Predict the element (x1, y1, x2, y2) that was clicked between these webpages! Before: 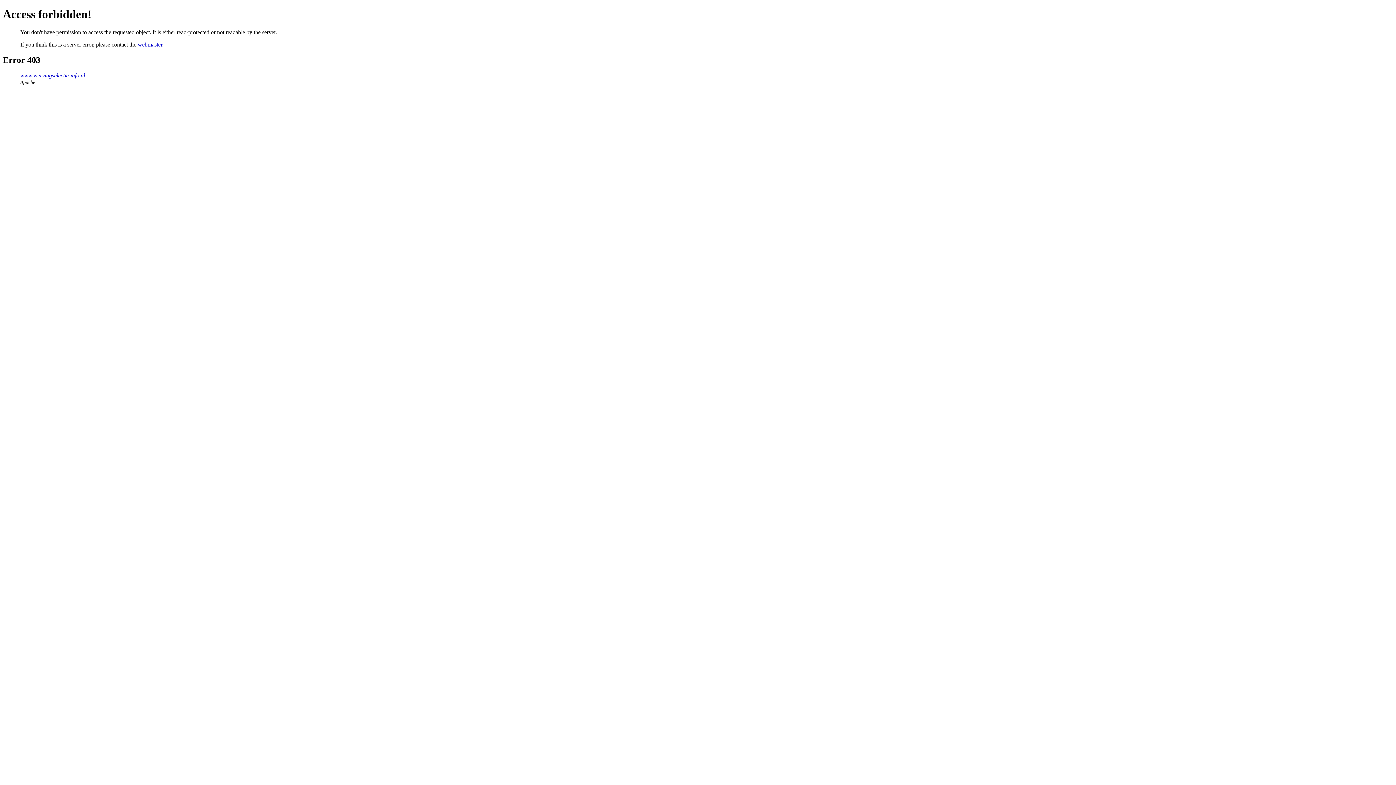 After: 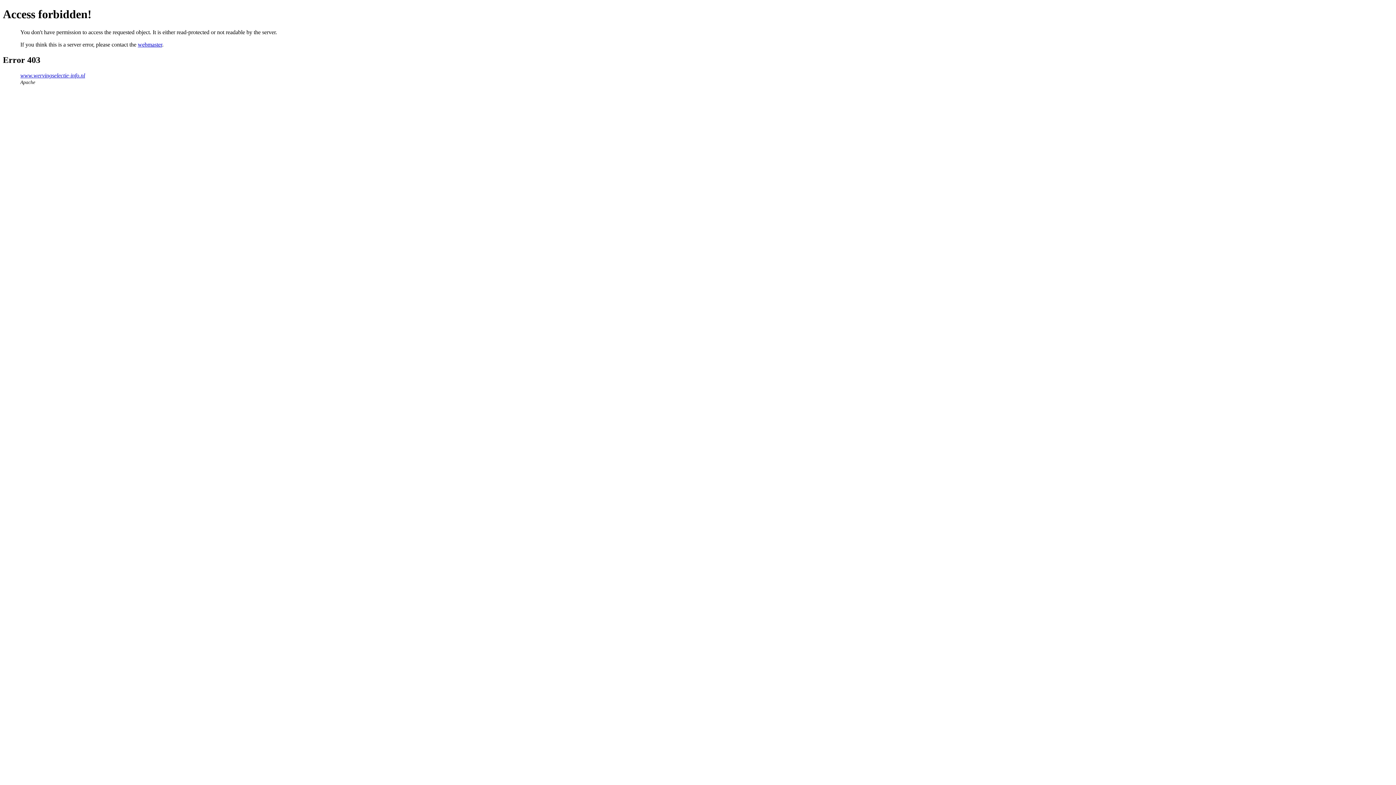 Action: label: webmaster bbox: (137, 41, 162, 47)